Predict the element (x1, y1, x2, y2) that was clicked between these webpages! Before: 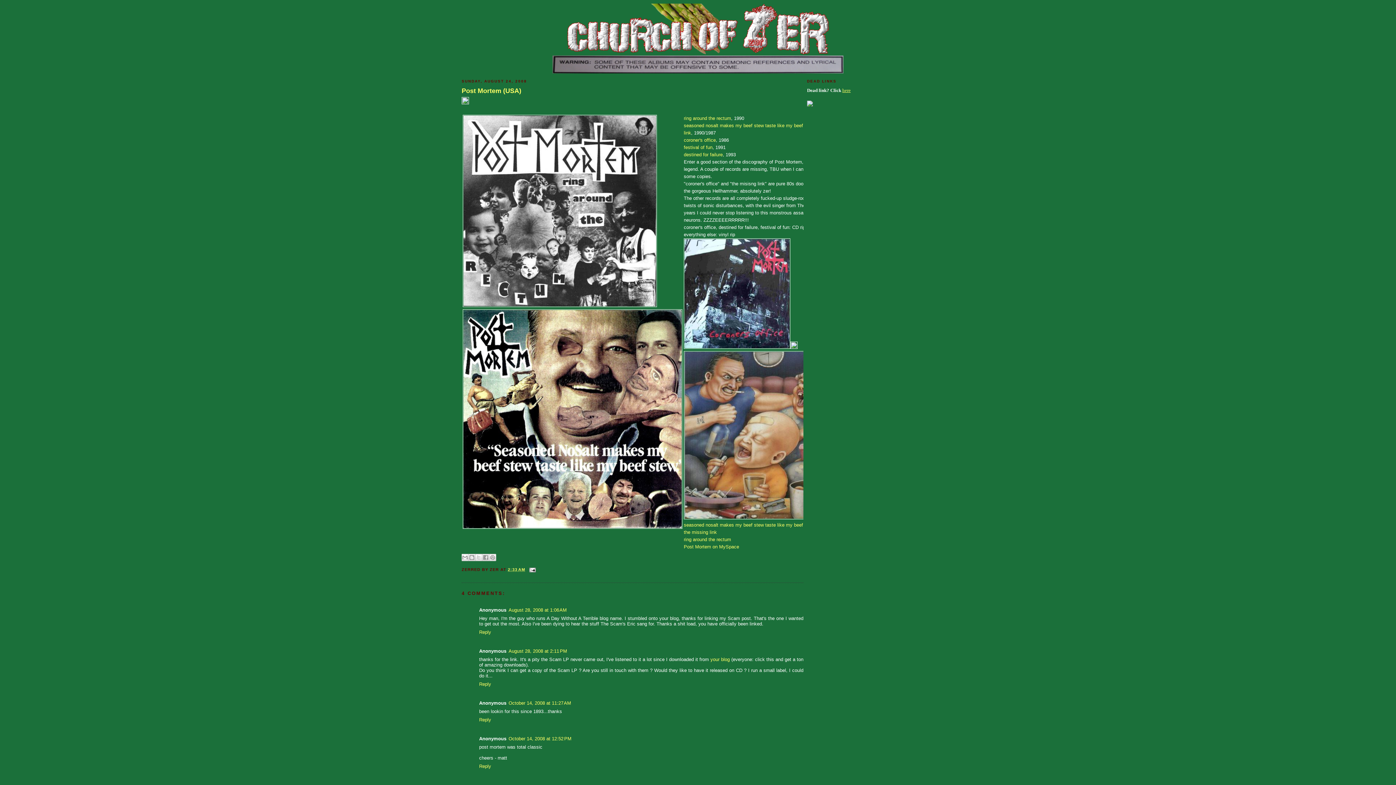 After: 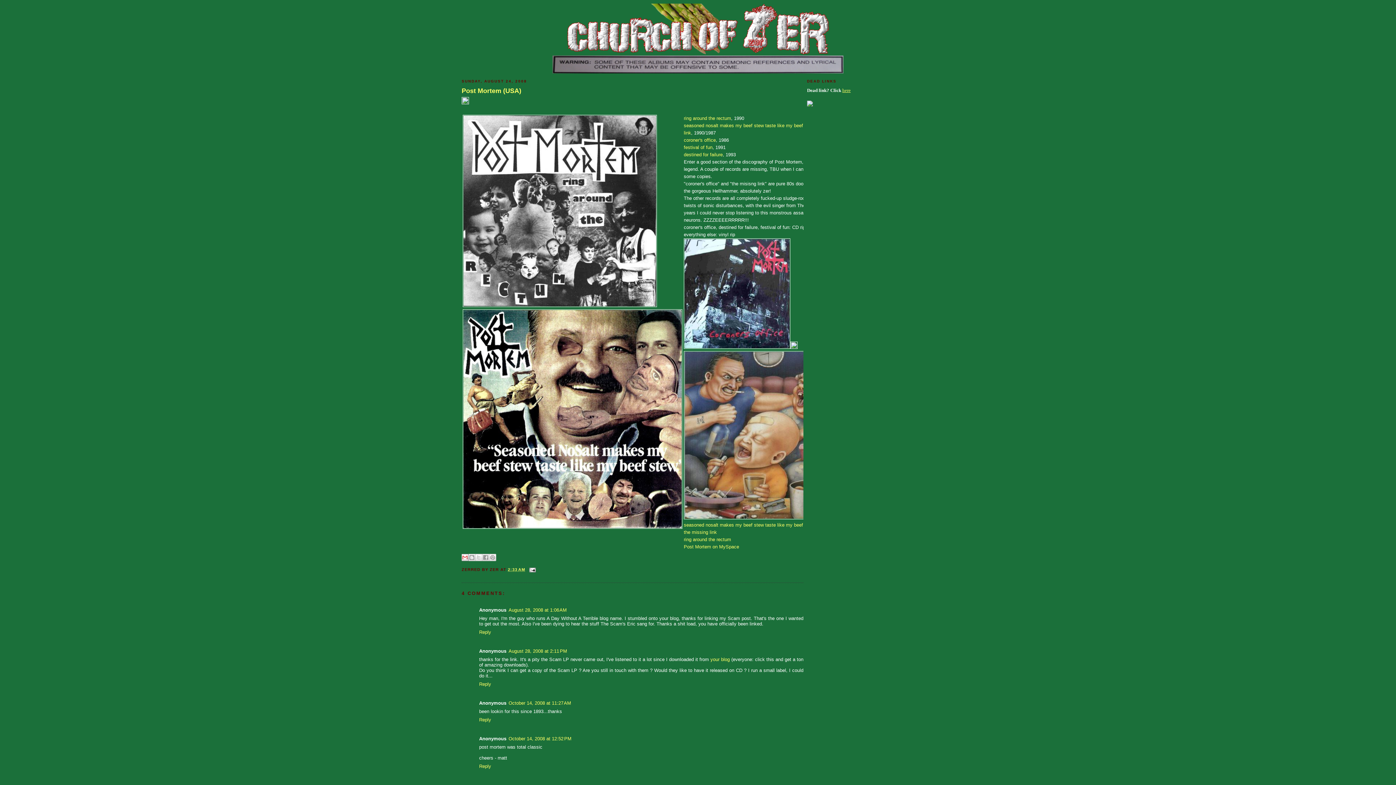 Action: label: Email This bbox: (461, 554, 468, 561)